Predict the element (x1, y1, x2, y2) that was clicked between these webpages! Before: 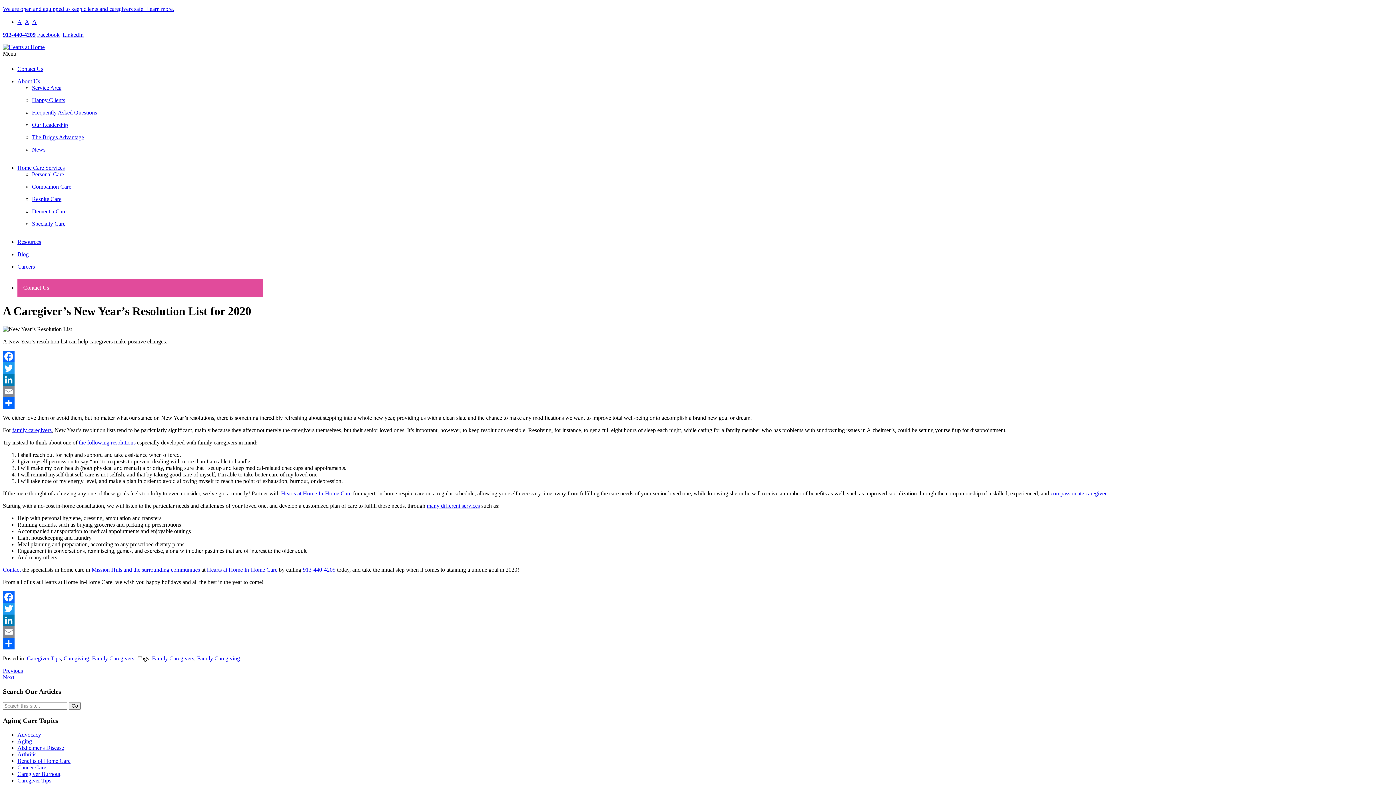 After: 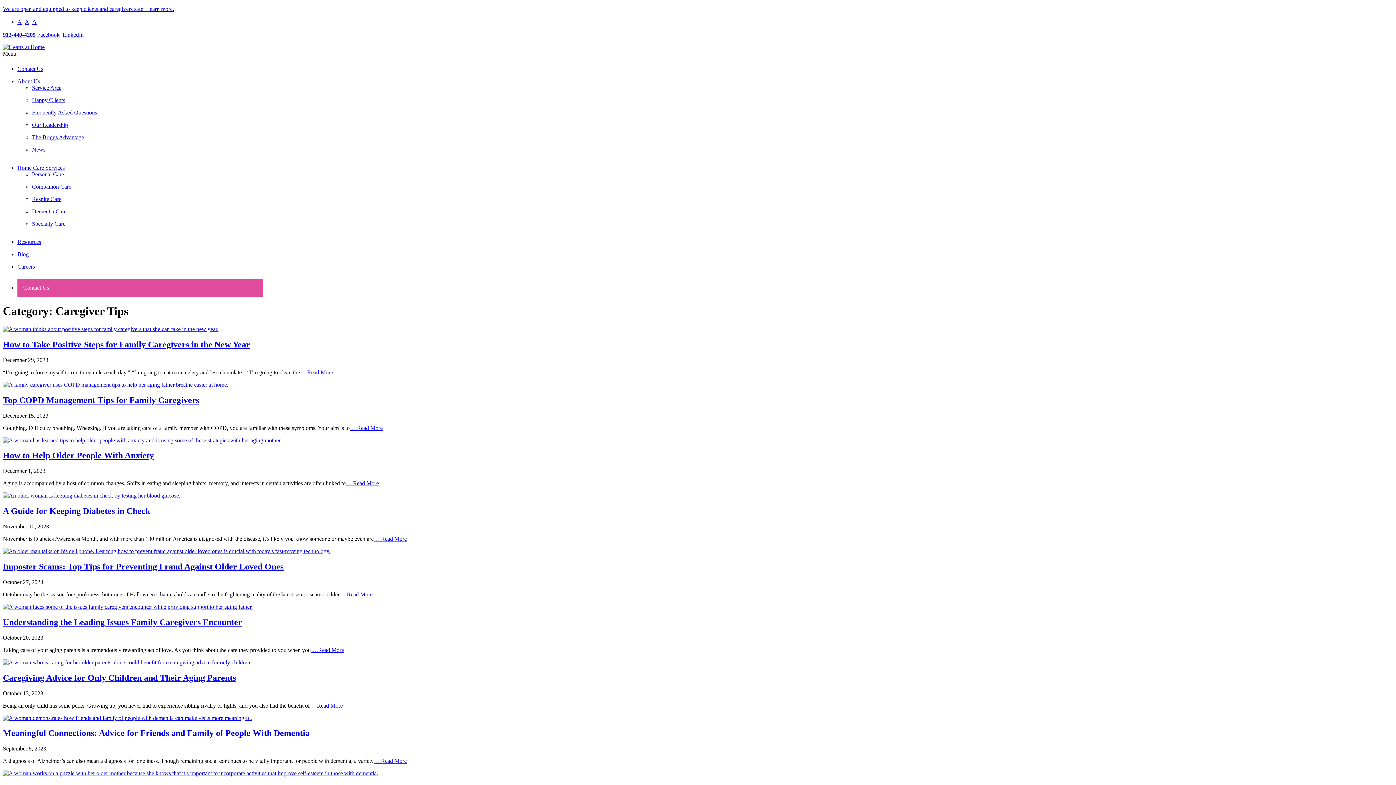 Action: bbox: (26, 655, 60, 661) label: Caregiver Tips